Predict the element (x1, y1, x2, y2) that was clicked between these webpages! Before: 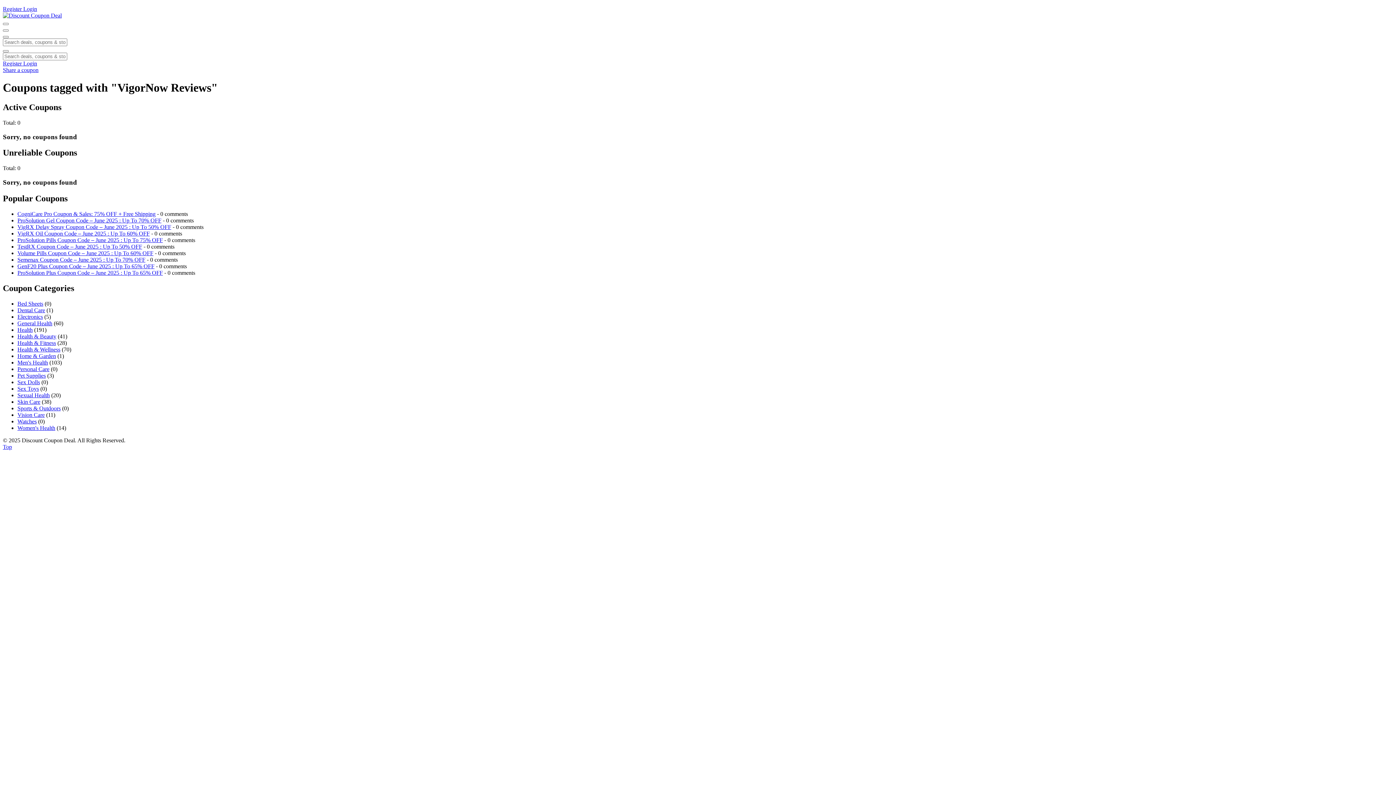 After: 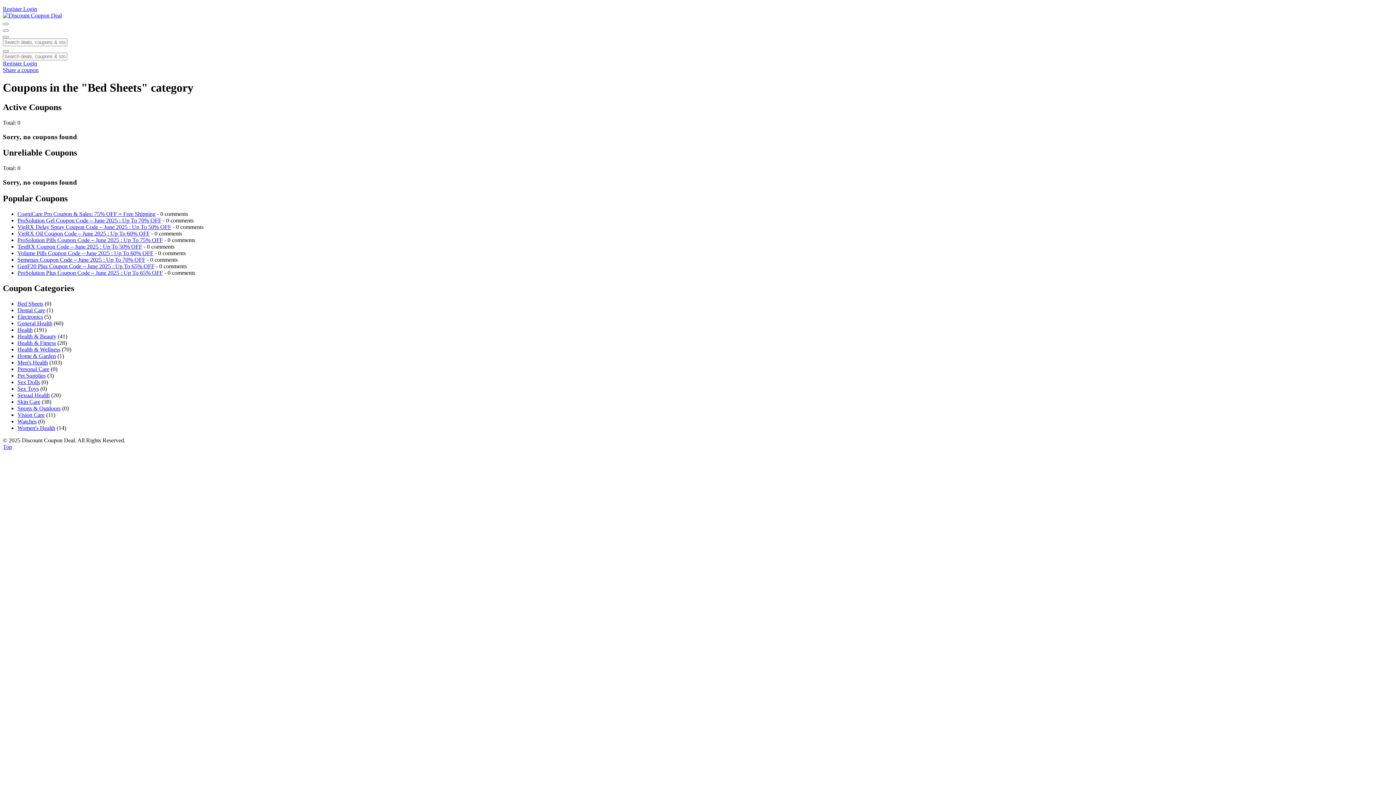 Action: bbox: (17, 300, 43, 306) label: Bed Sheets